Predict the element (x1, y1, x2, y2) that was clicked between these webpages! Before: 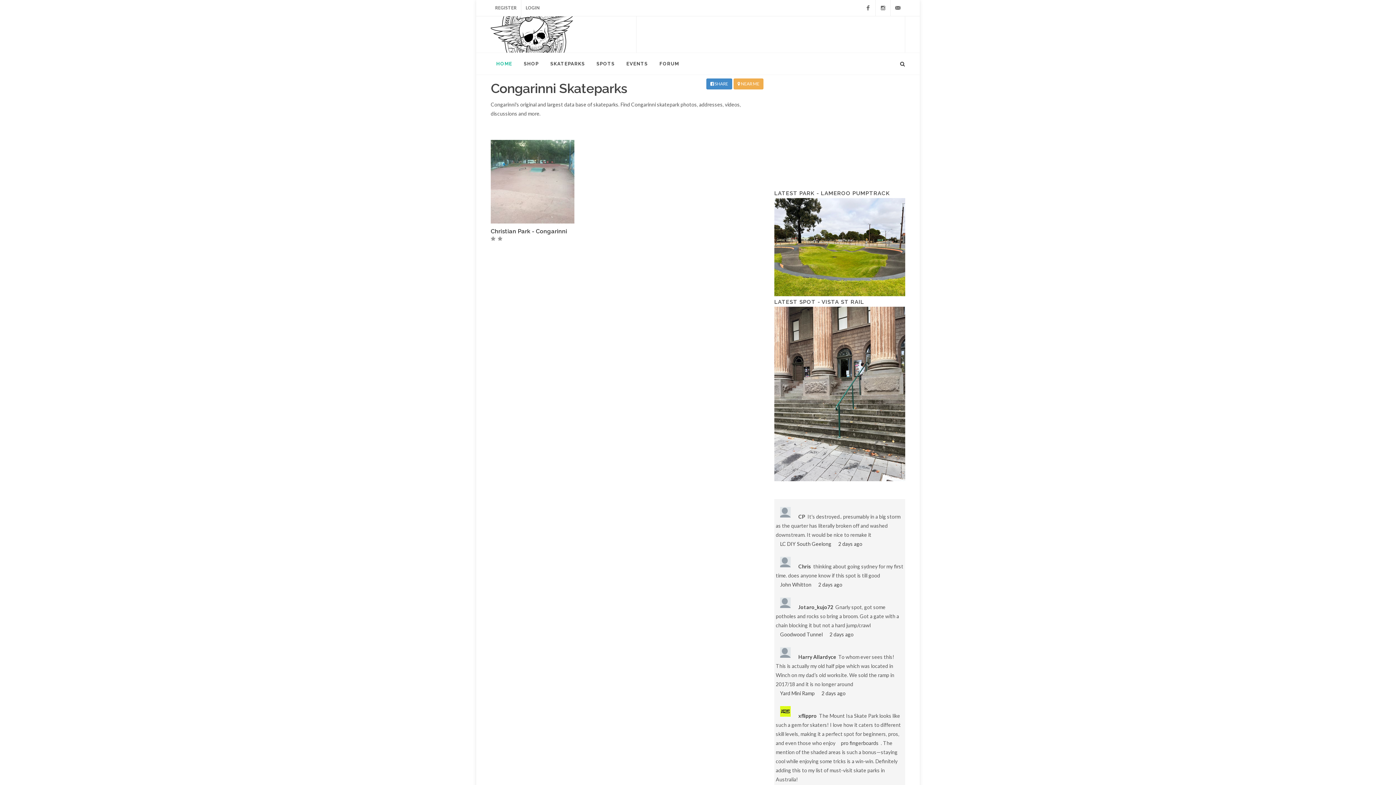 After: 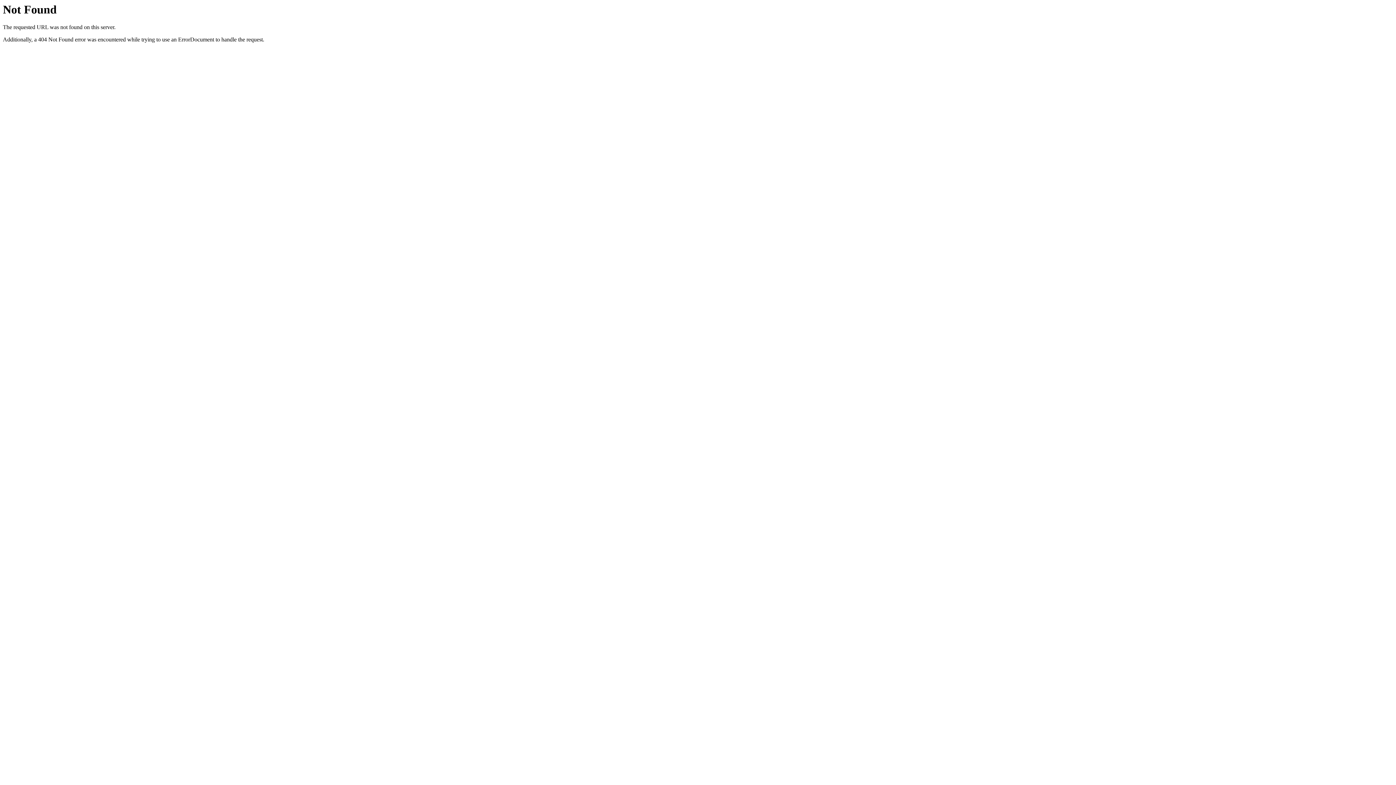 Action: bbox: (733, 78, 763, 89) label:  NEAR ME